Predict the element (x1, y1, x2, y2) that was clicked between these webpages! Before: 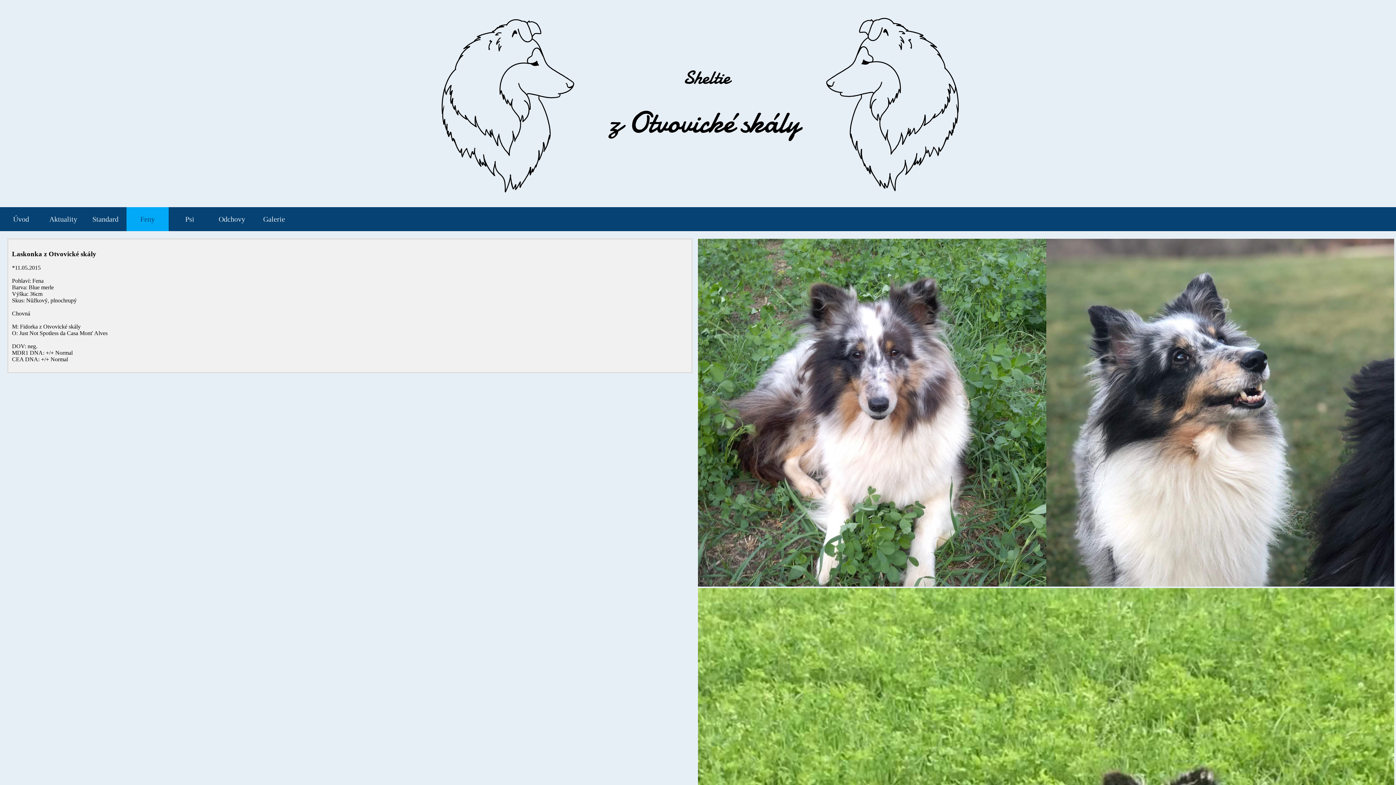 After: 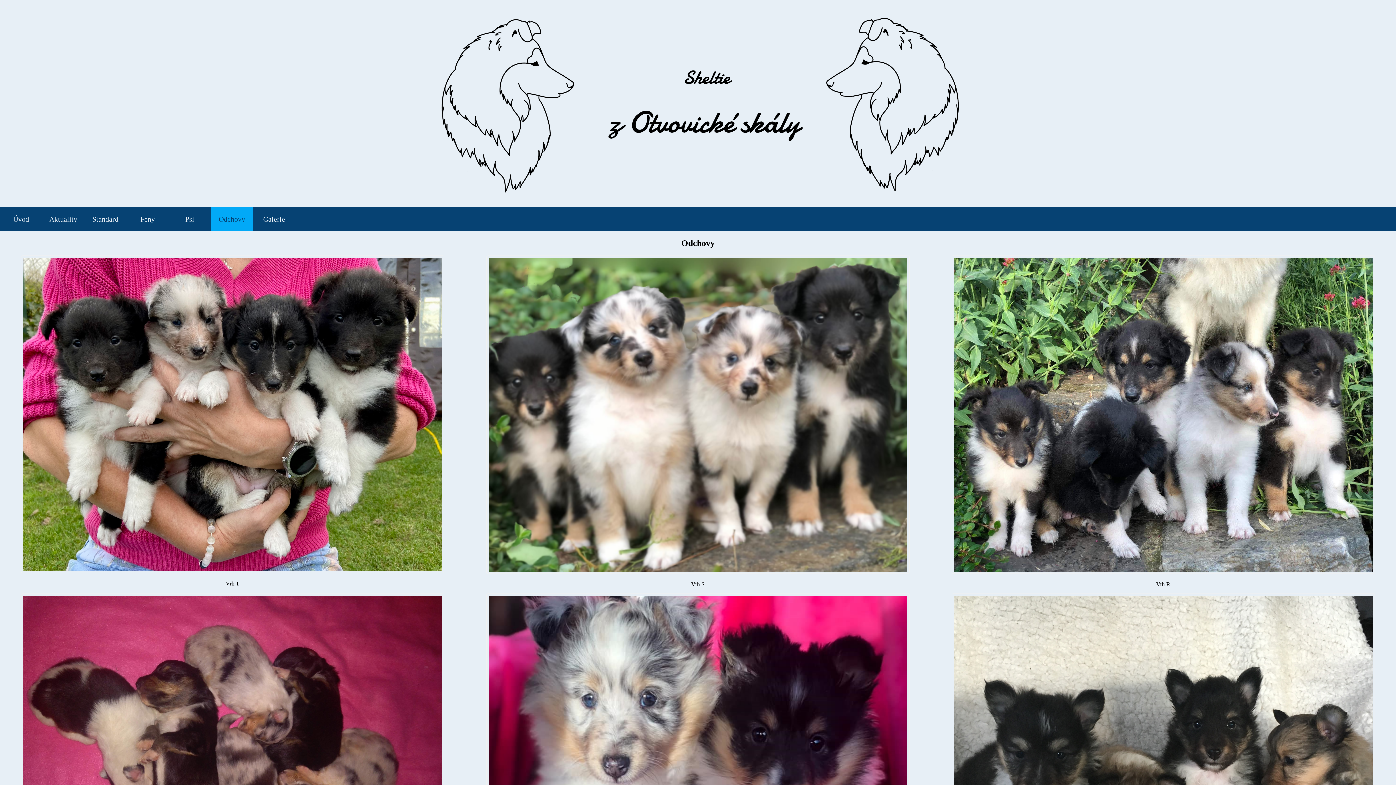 Action: bbox: (215, 212, 248, 226) label: Odchovy